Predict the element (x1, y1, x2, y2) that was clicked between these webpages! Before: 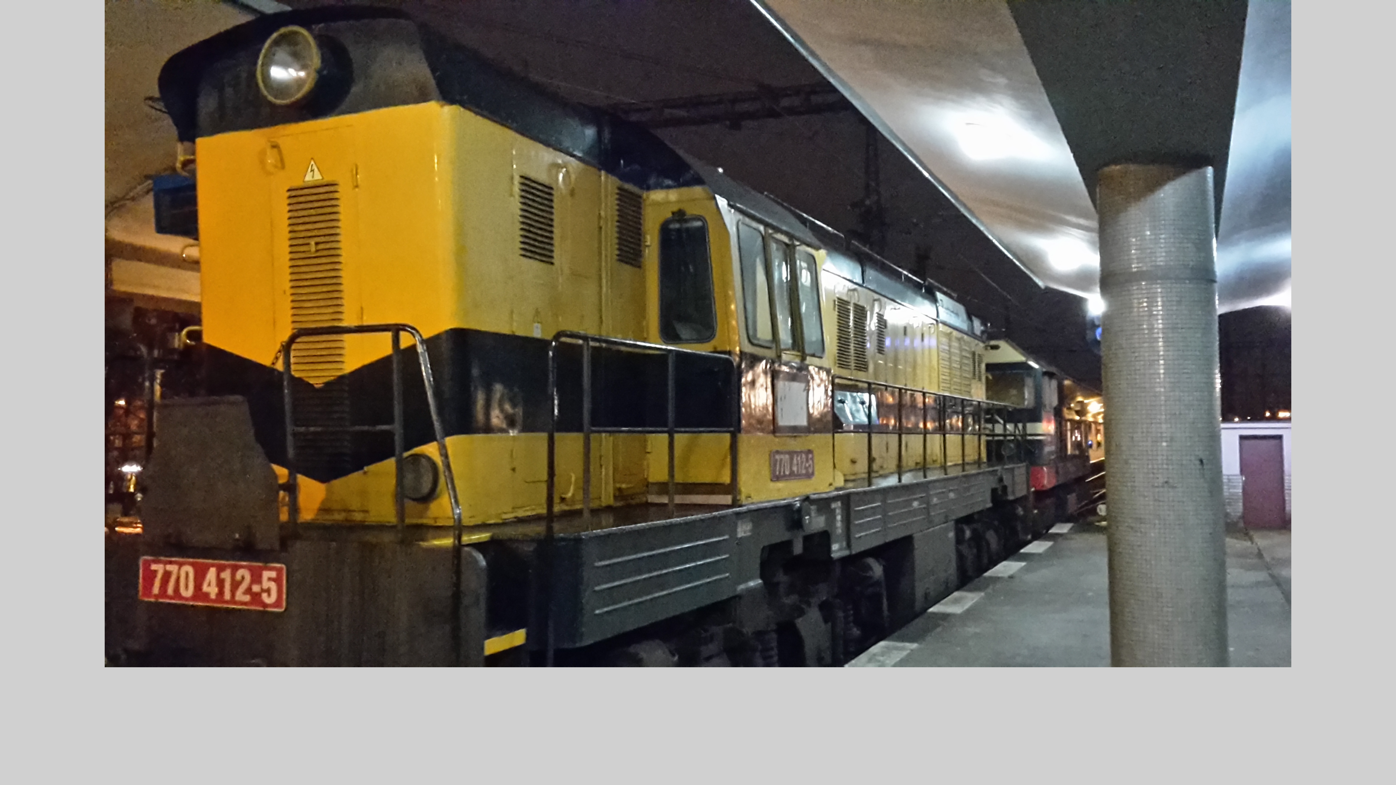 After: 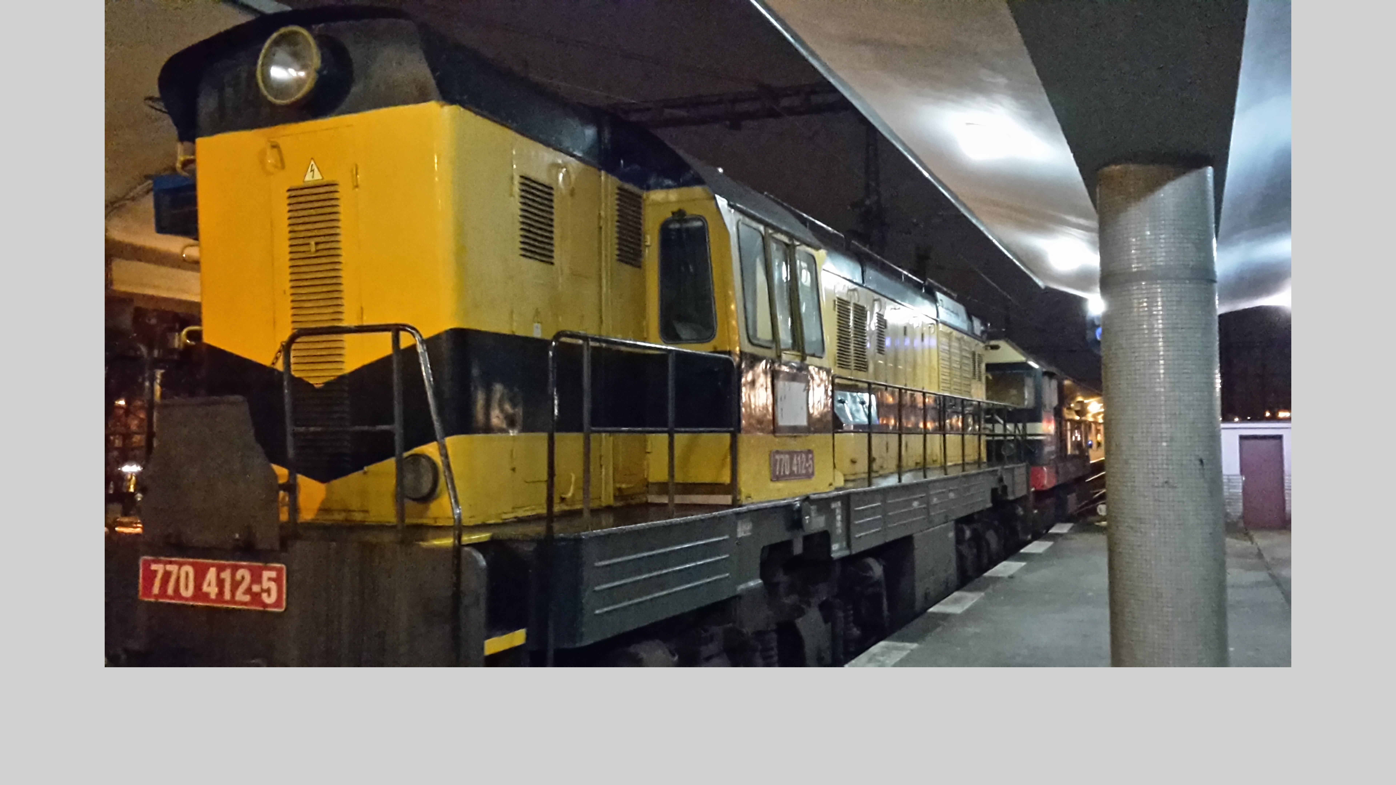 Action: bbox: (104, 663, 1291, 668)